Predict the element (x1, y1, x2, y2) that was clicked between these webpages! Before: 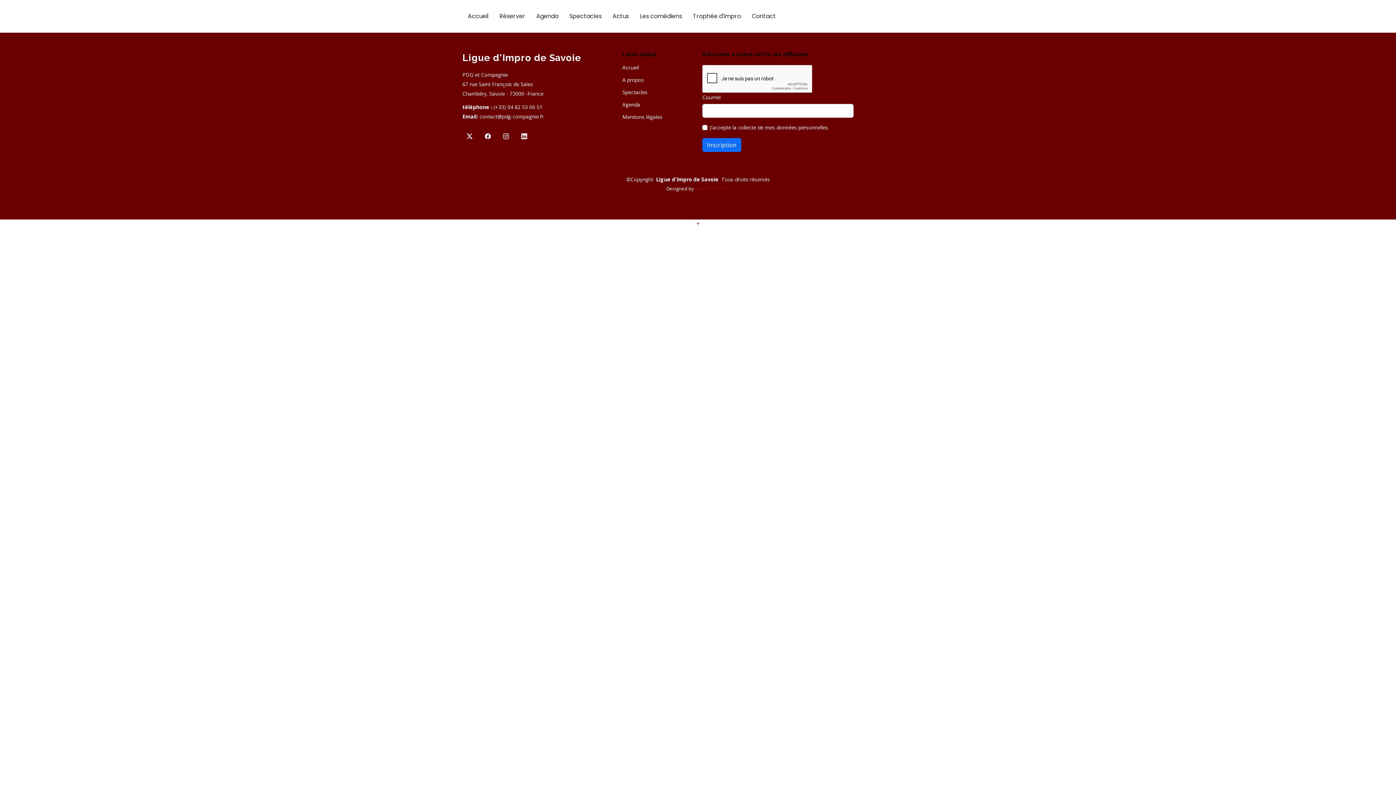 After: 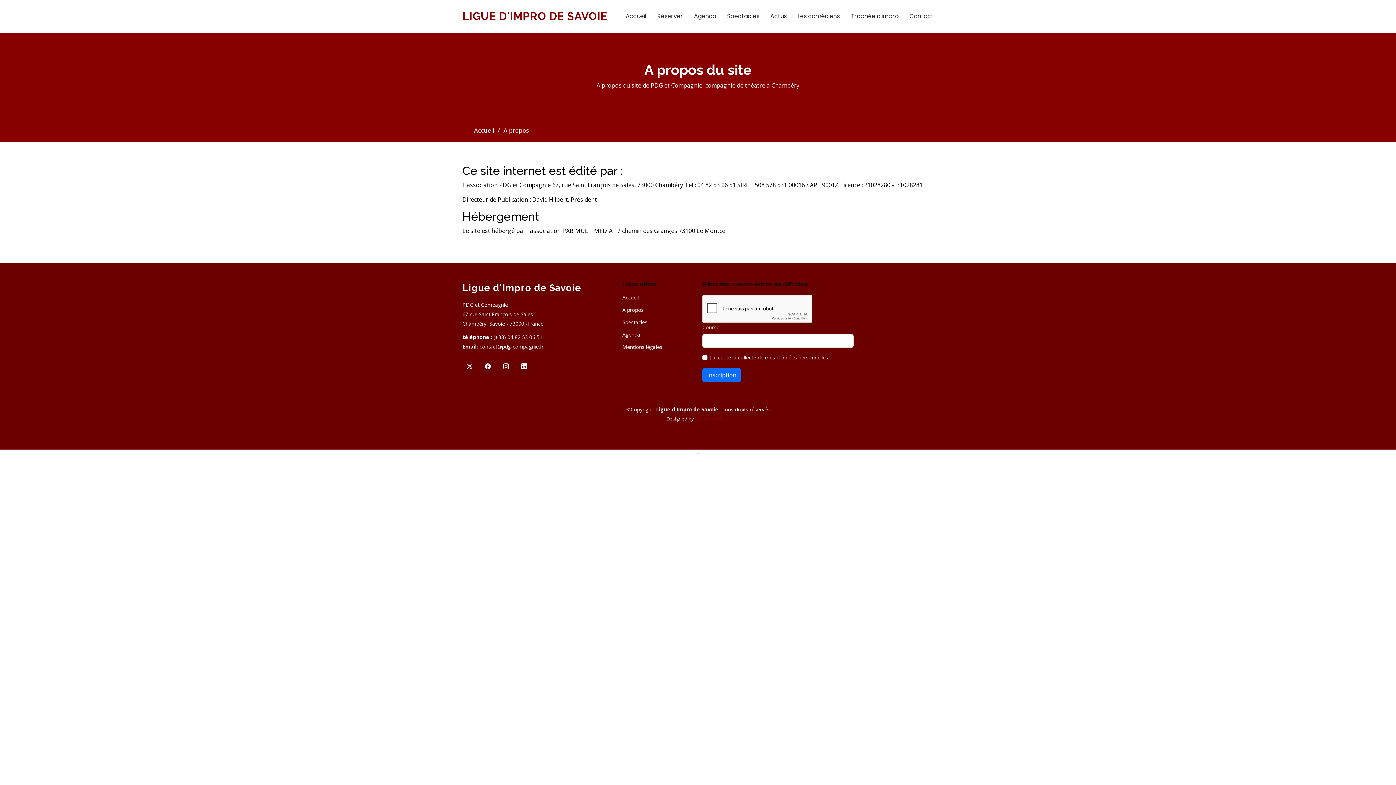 Action: bbox: (622, 77, 644, 82) label: A propos